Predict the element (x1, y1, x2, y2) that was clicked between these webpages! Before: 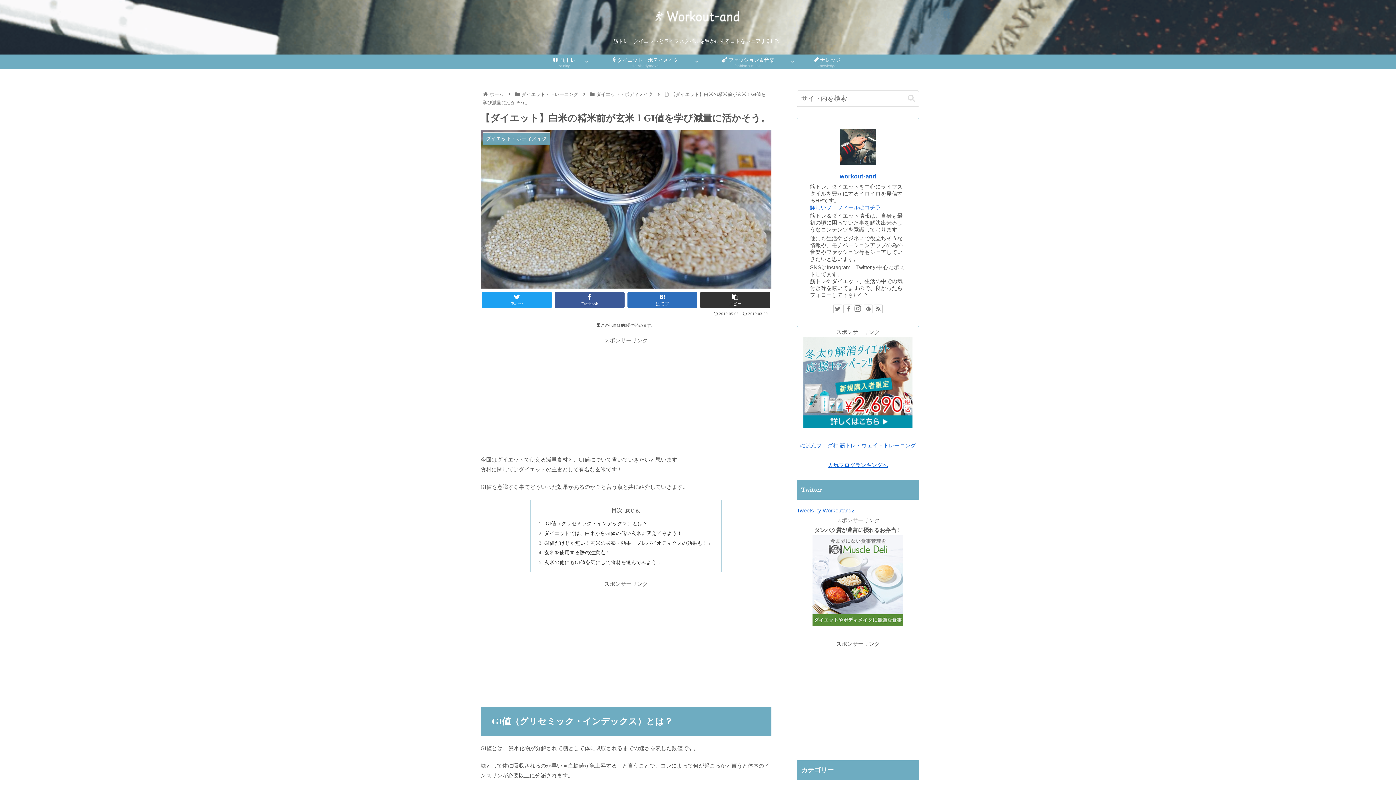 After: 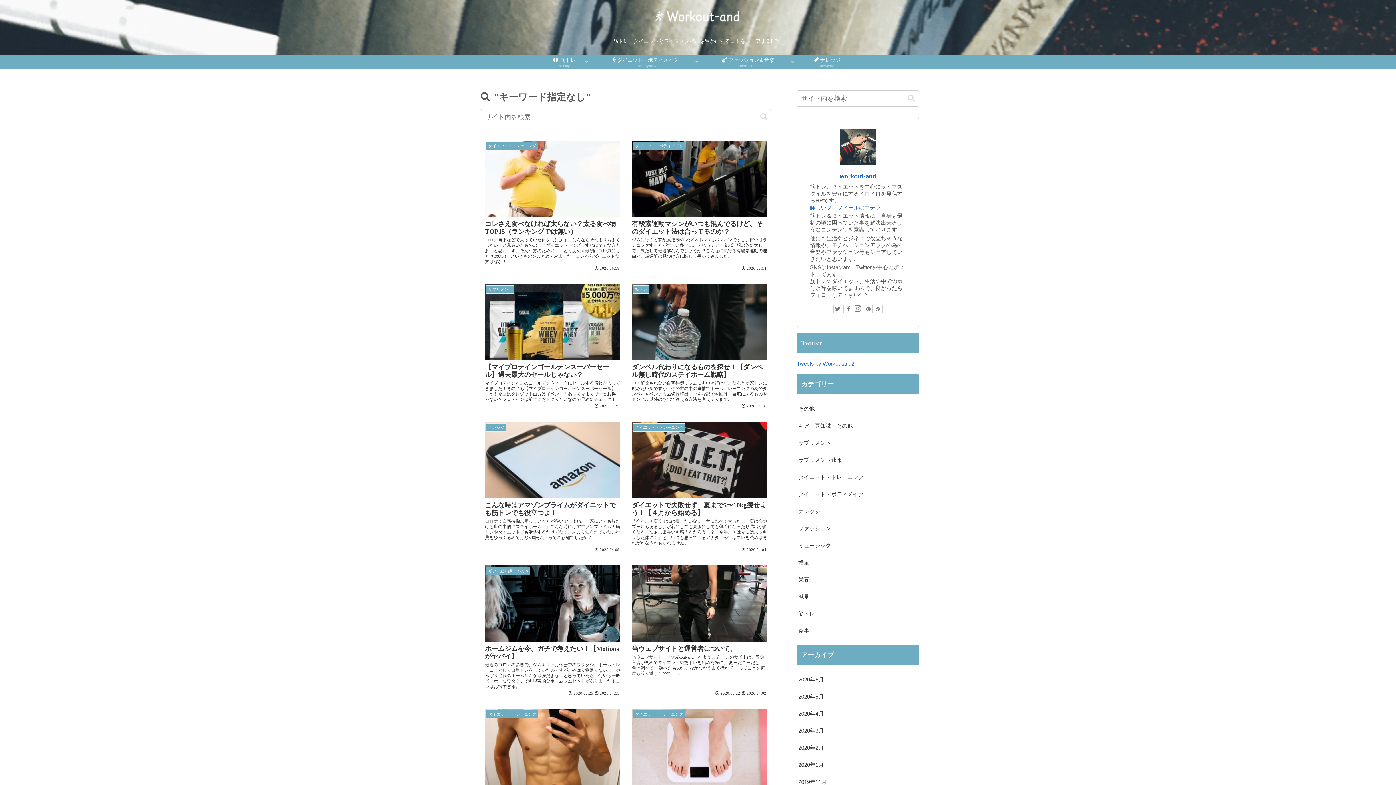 Action: bbox: (905, 94, 918, 102) label: button